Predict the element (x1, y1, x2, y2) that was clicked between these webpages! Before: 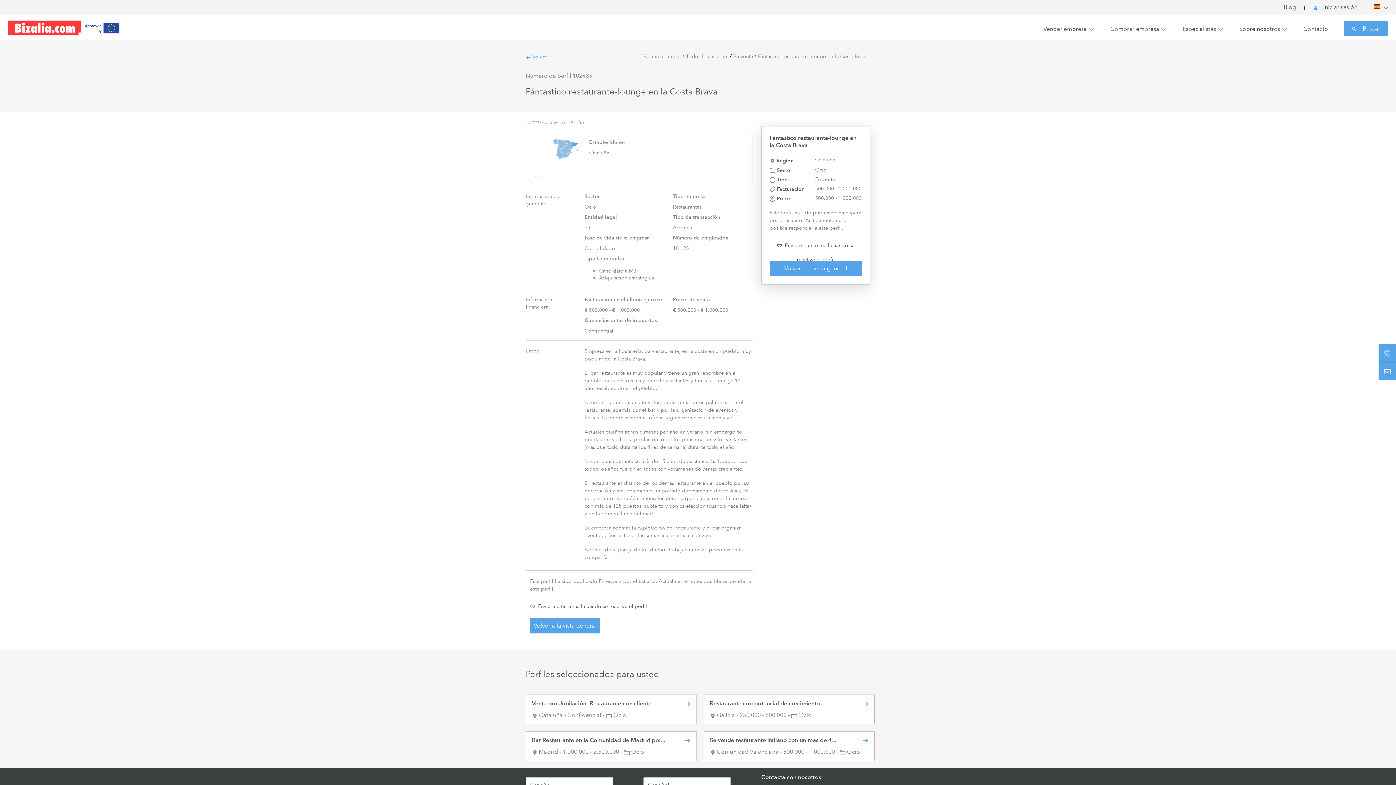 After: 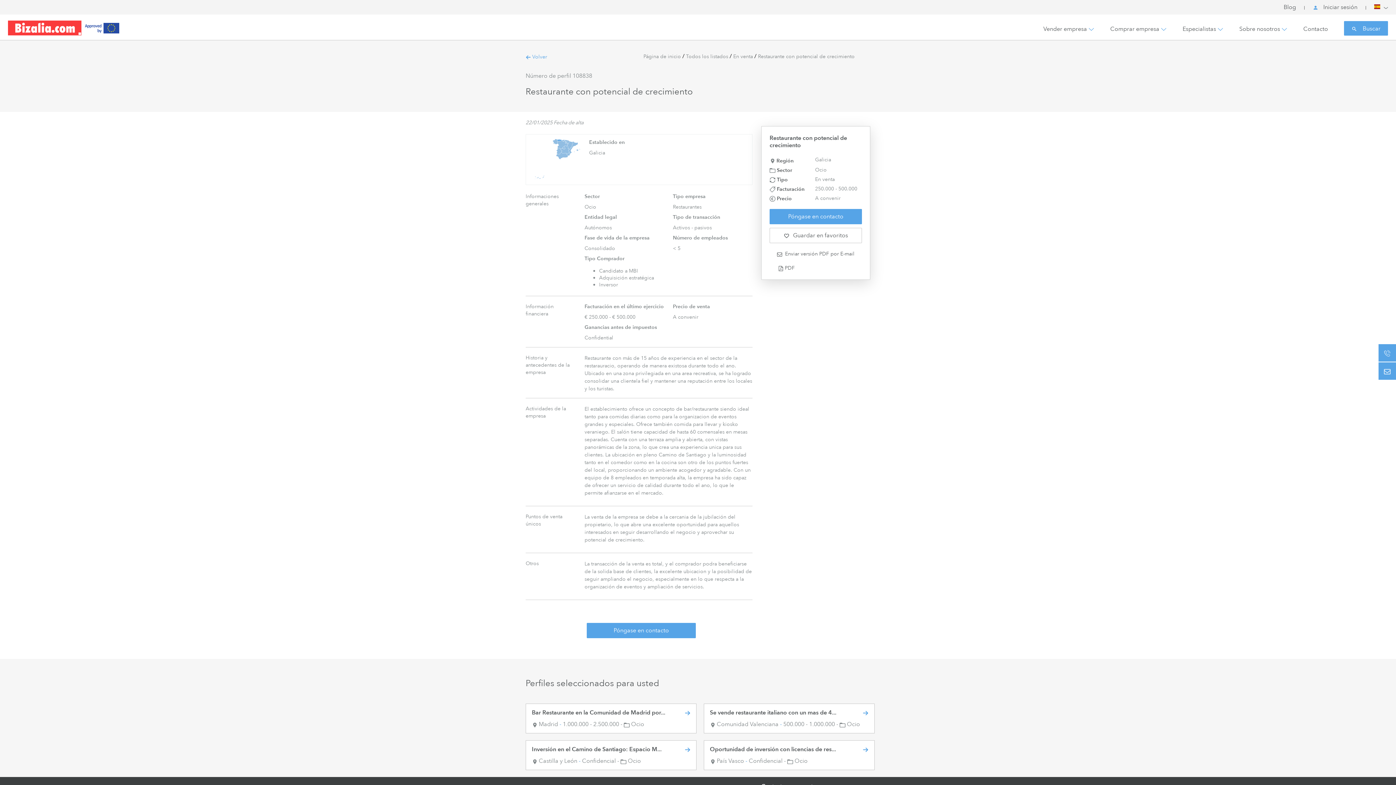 Action: label: Galicia bbox: (716, 711, 735, 719)